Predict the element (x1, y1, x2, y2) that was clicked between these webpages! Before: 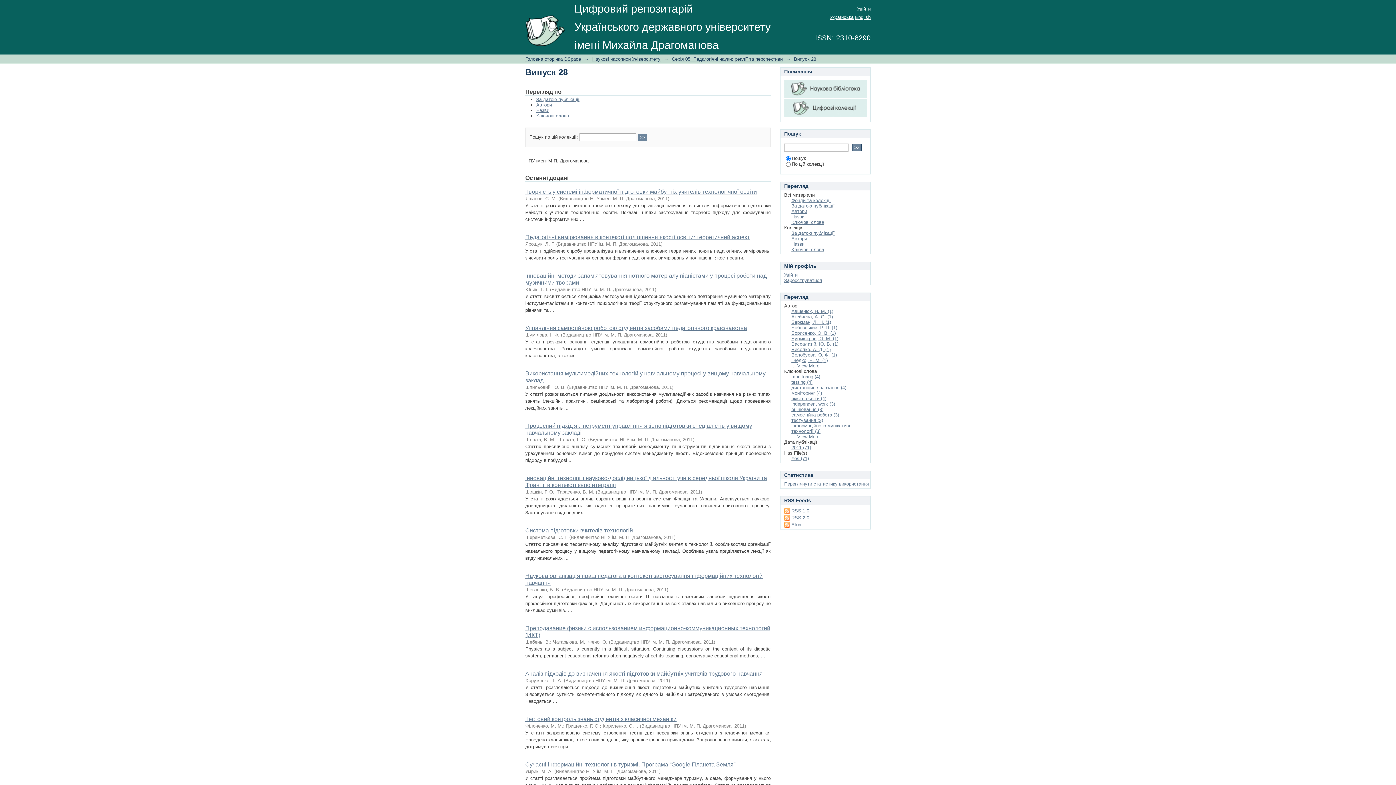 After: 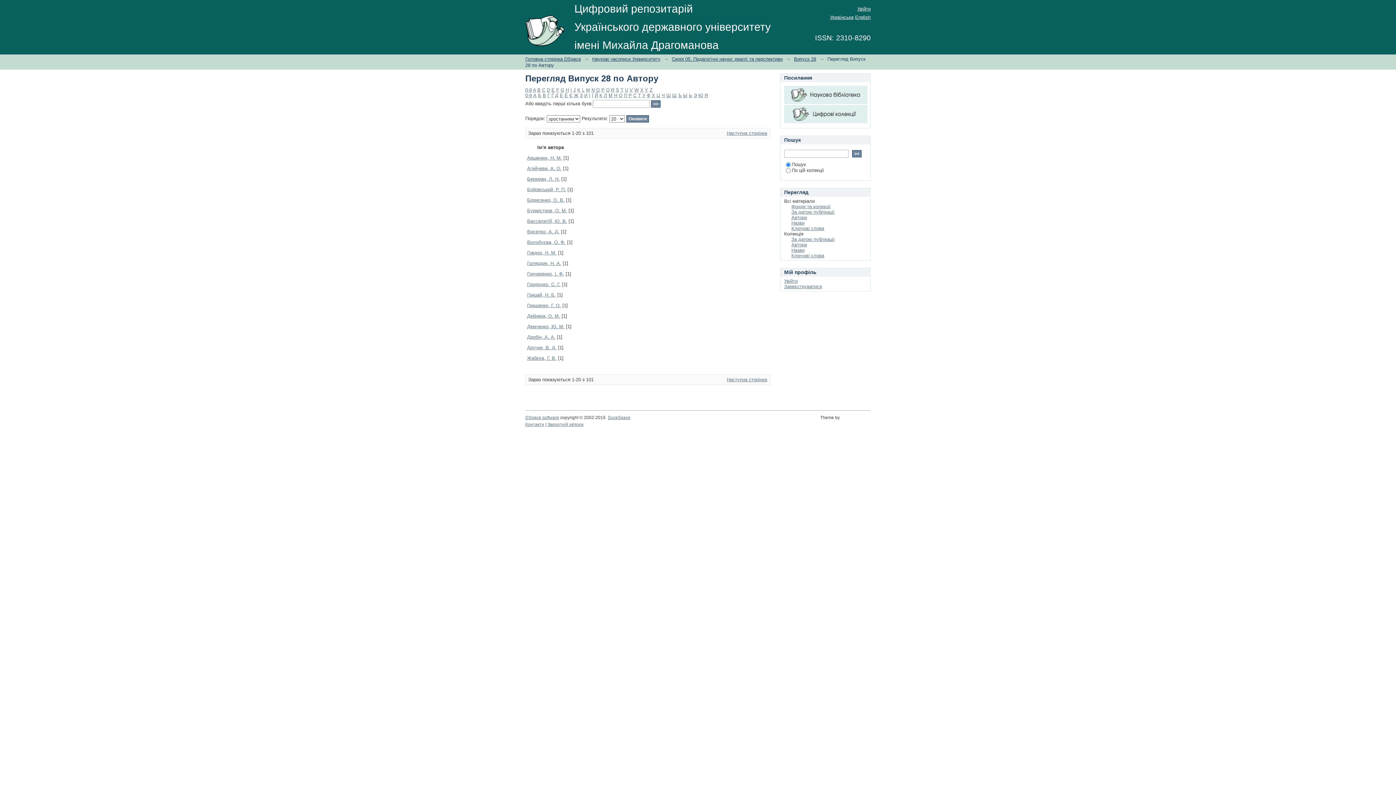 Action: label: Автори bbox: (536, 102, 552, 107)